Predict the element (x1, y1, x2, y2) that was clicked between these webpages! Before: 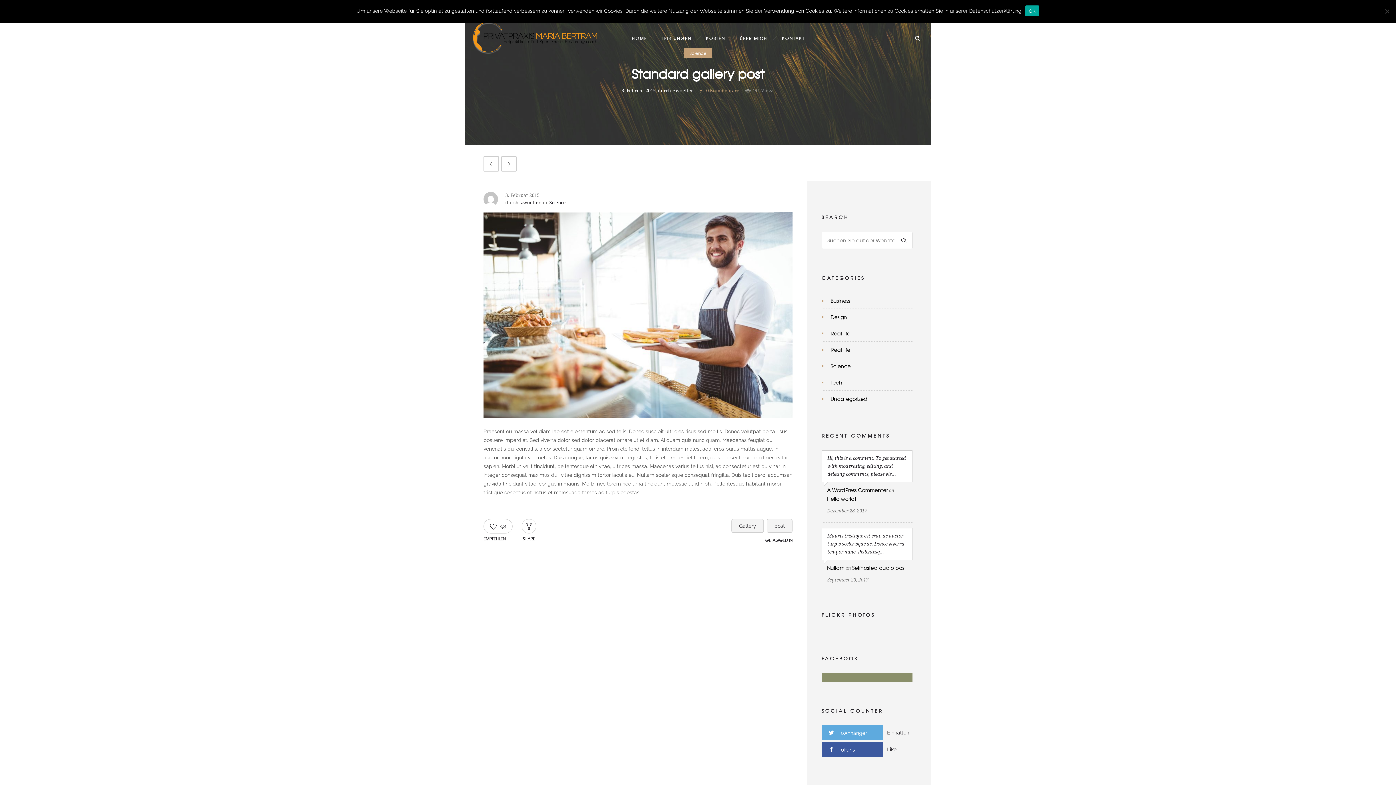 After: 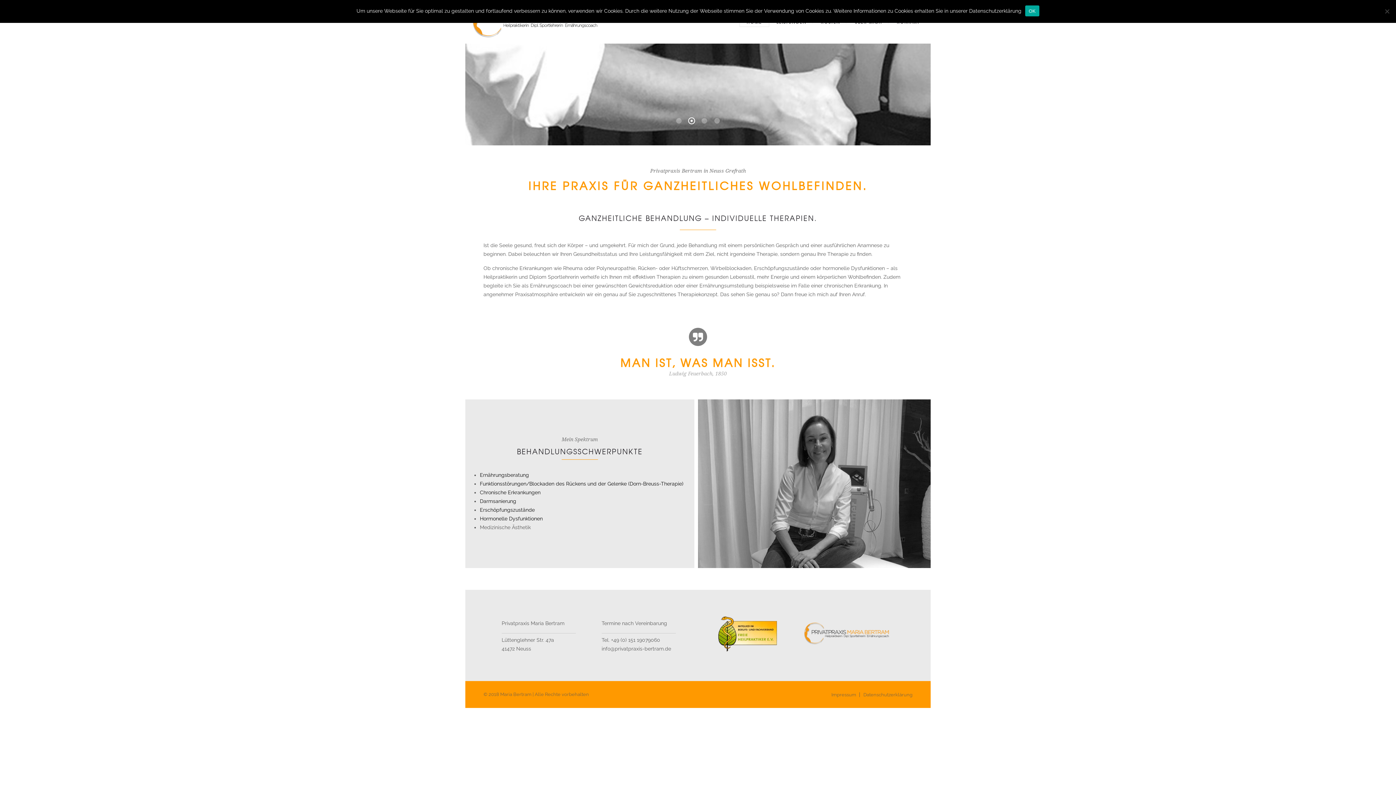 Action: bbox: (469, 23, 608, 52)